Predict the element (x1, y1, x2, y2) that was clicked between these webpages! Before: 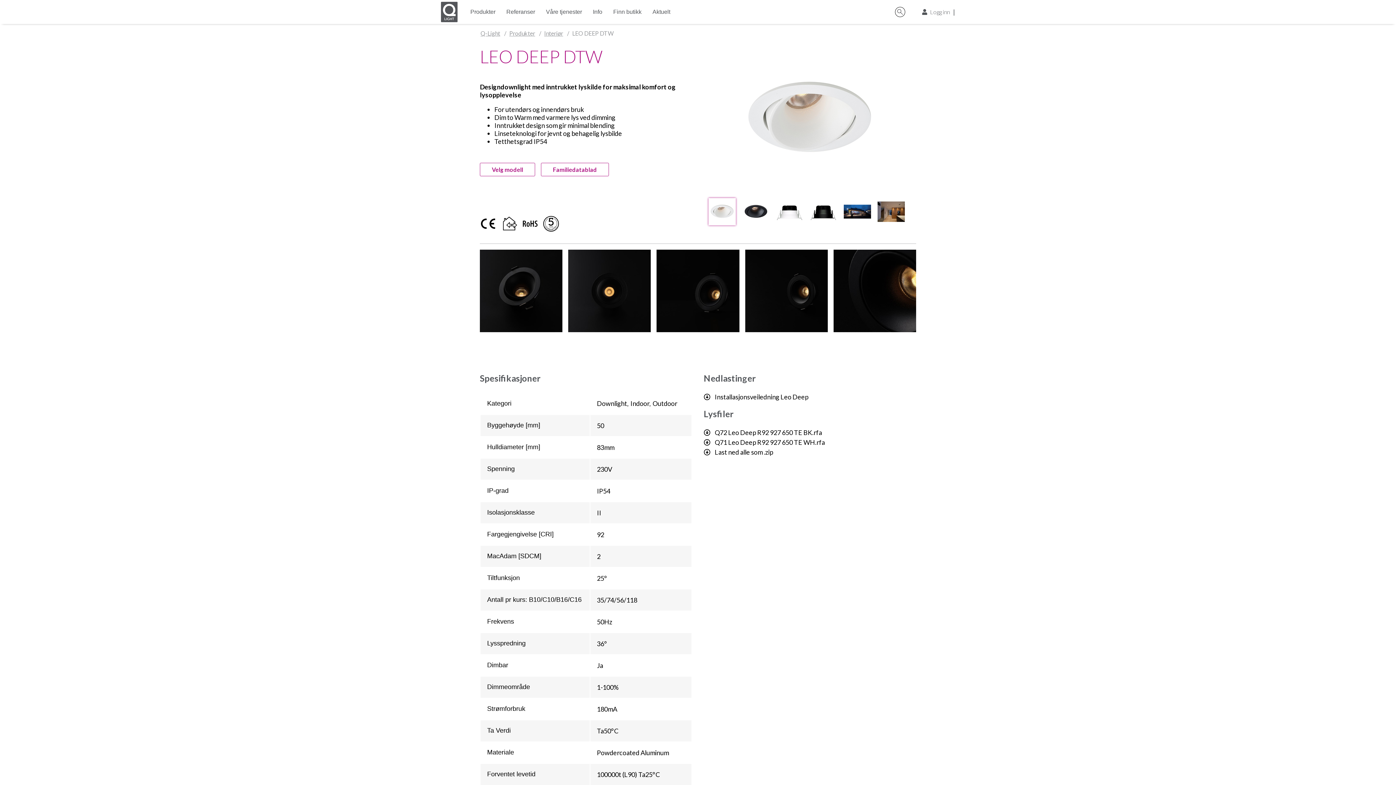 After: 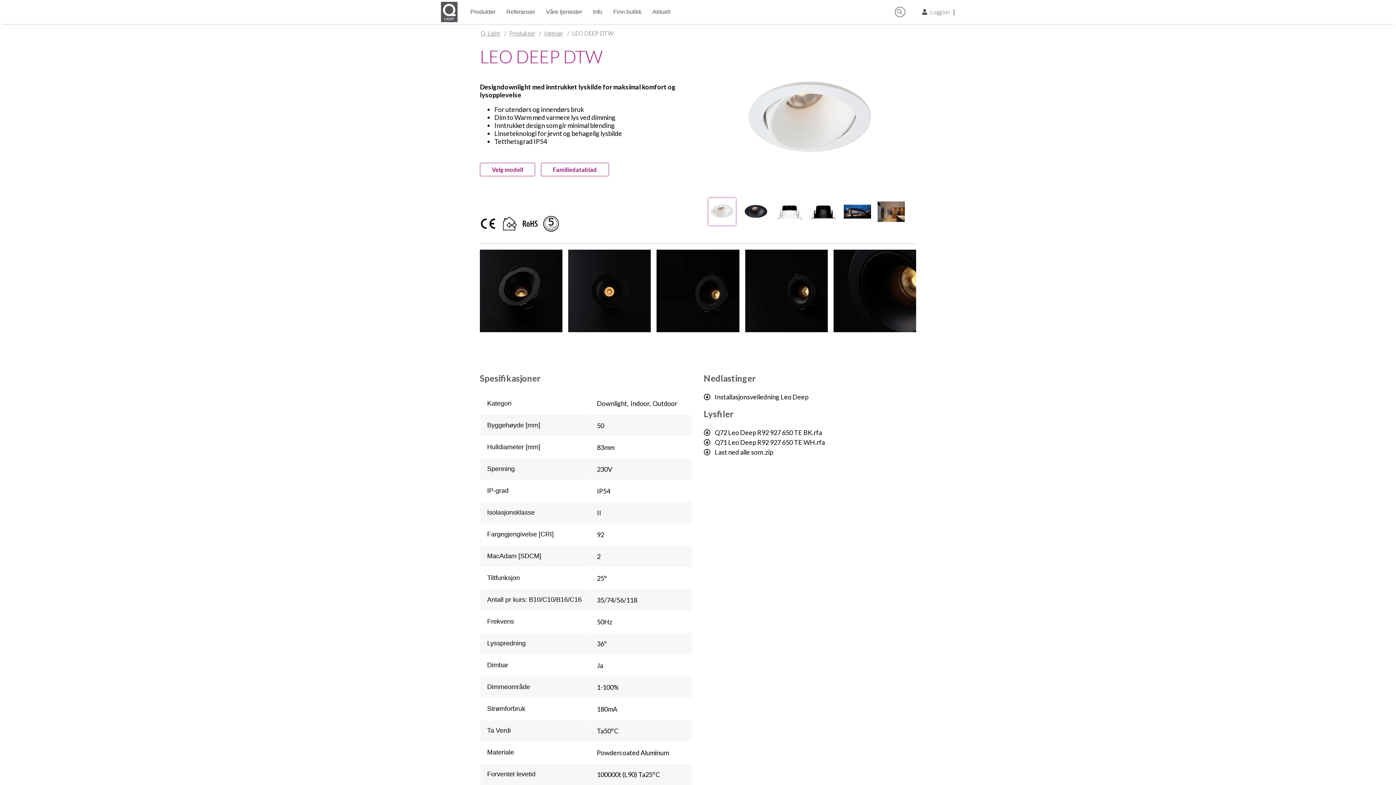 Action: label:  Installasjonsveiledning Leo Deep bbox: (704, 393, 808, 401)